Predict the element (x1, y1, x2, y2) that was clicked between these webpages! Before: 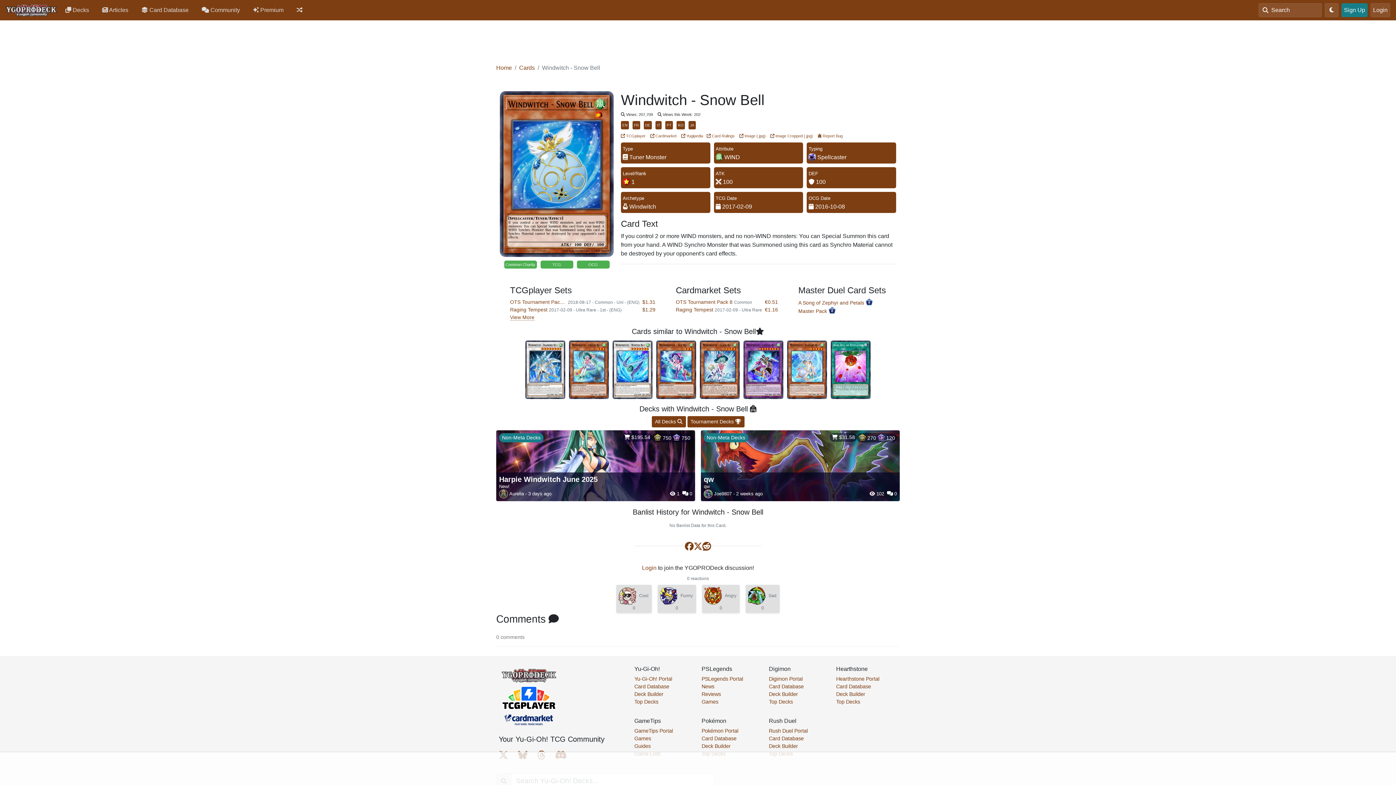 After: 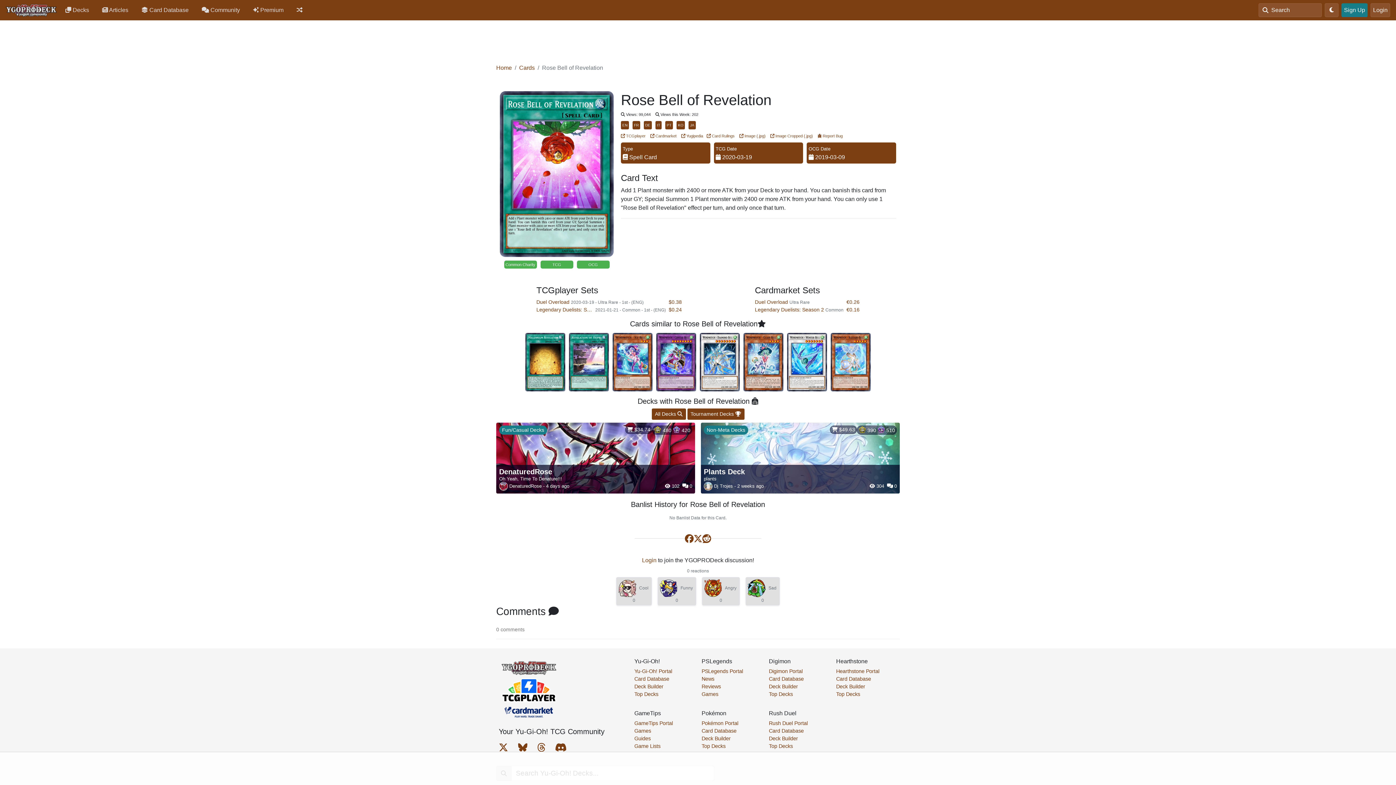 Action: bbox: (829, 366, 872, 372)